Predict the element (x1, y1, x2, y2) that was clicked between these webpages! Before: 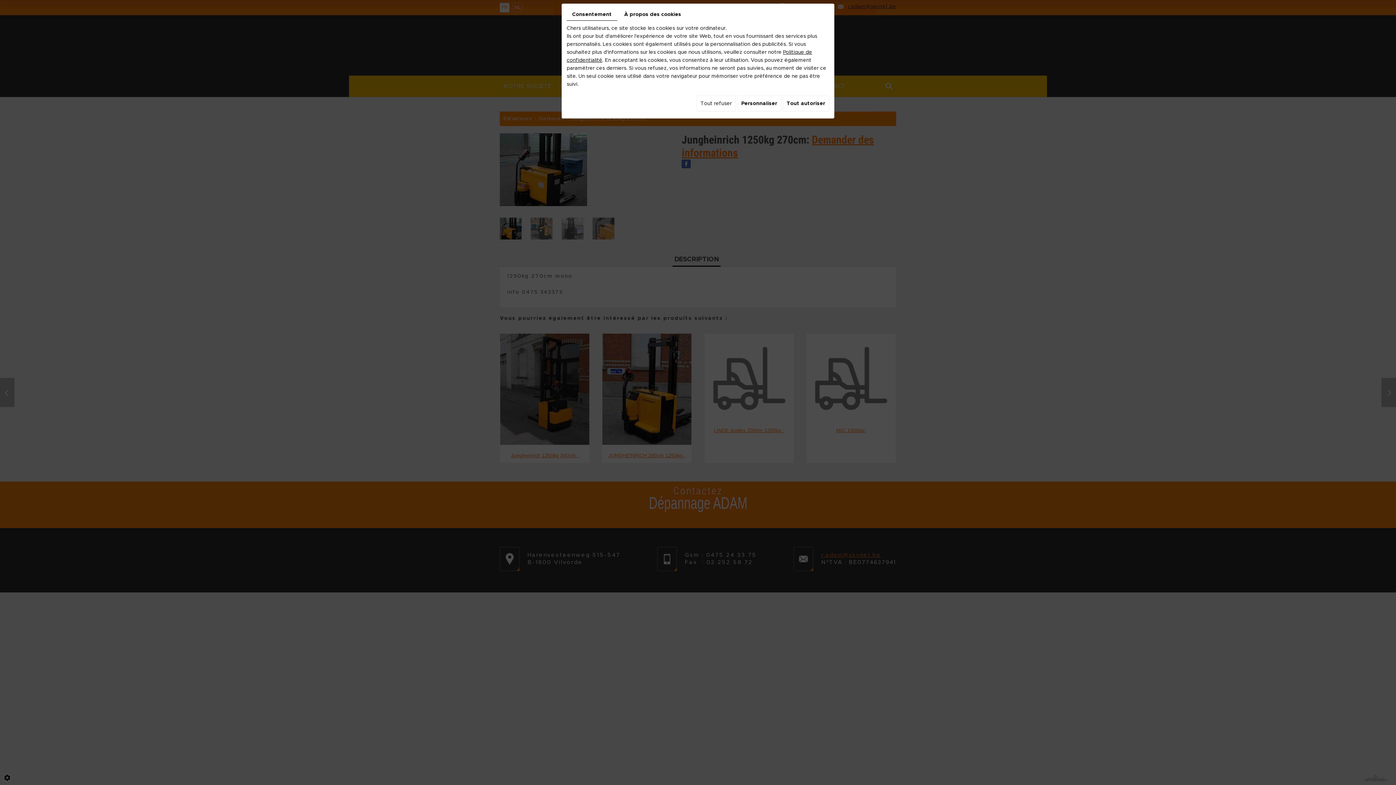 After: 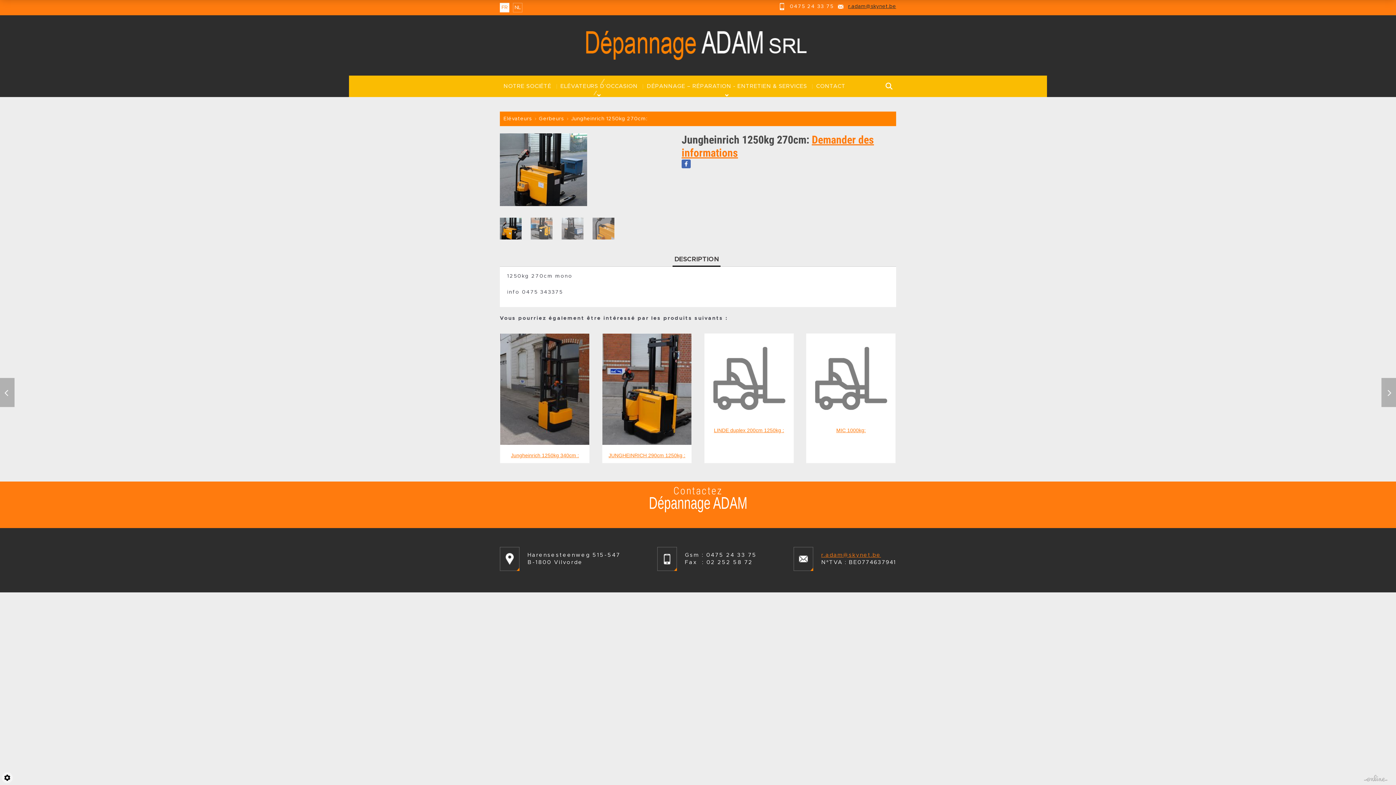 Action: bbox: (782, 95, 829, 111) label: Tout autoriser